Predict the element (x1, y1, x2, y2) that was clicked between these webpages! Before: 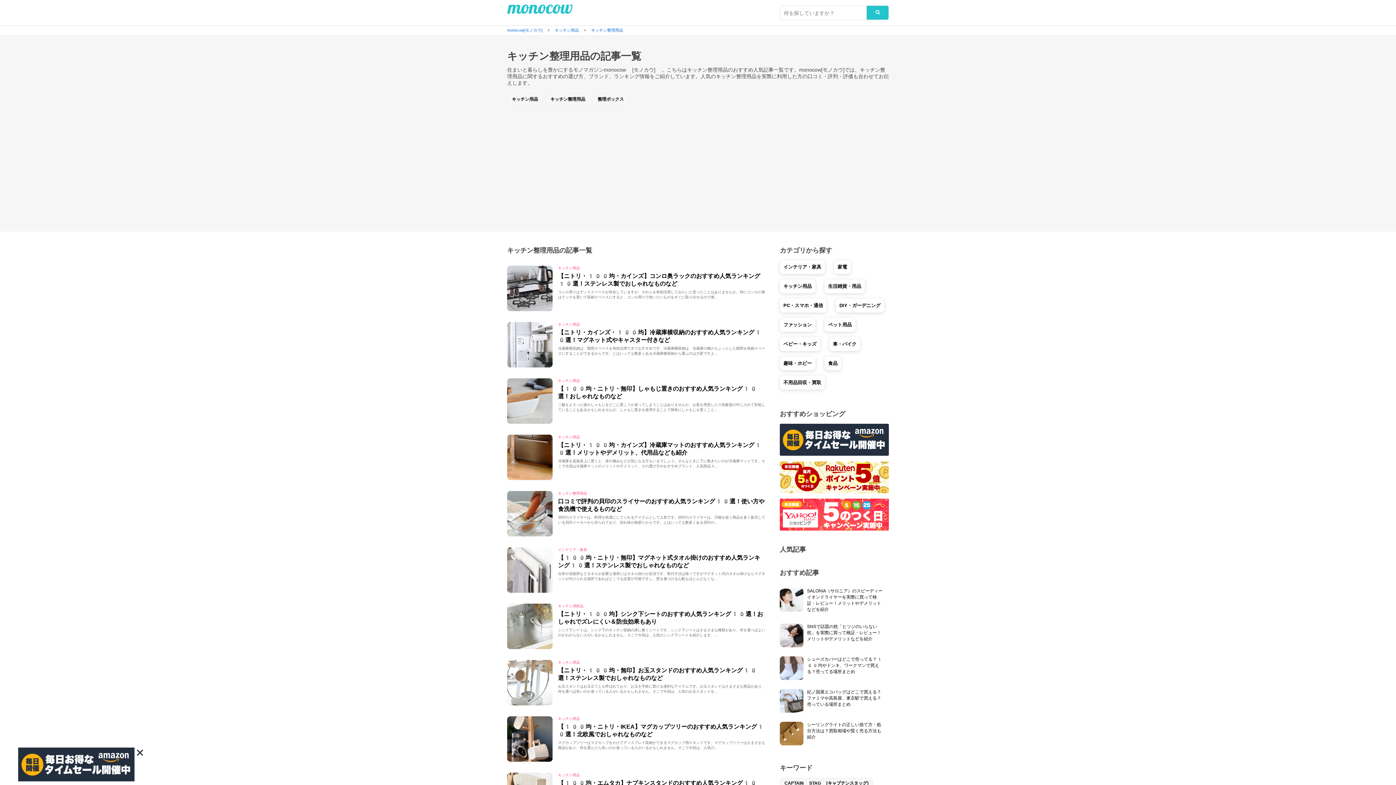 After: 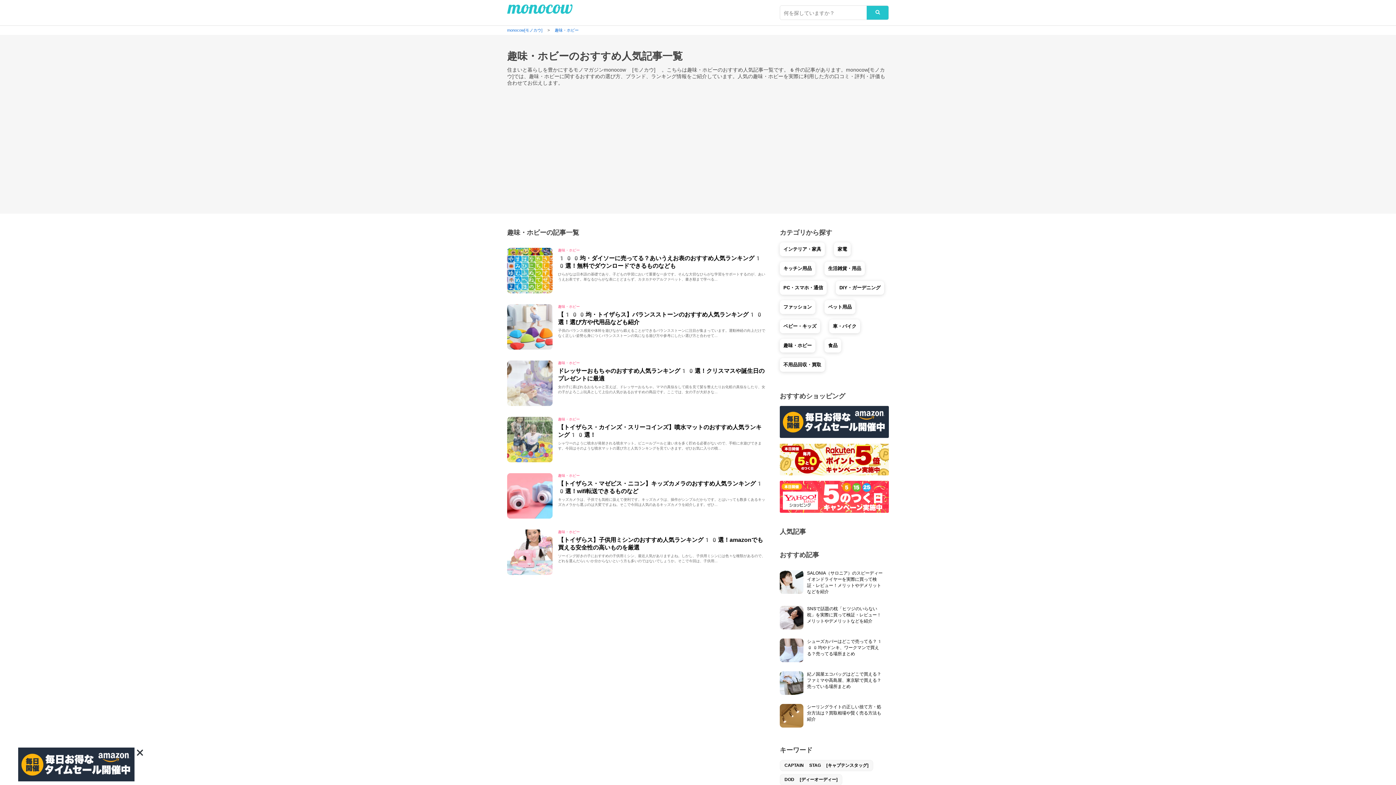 Action: bbox: (783, 360, 812, 366) label: 趣味・ホビー